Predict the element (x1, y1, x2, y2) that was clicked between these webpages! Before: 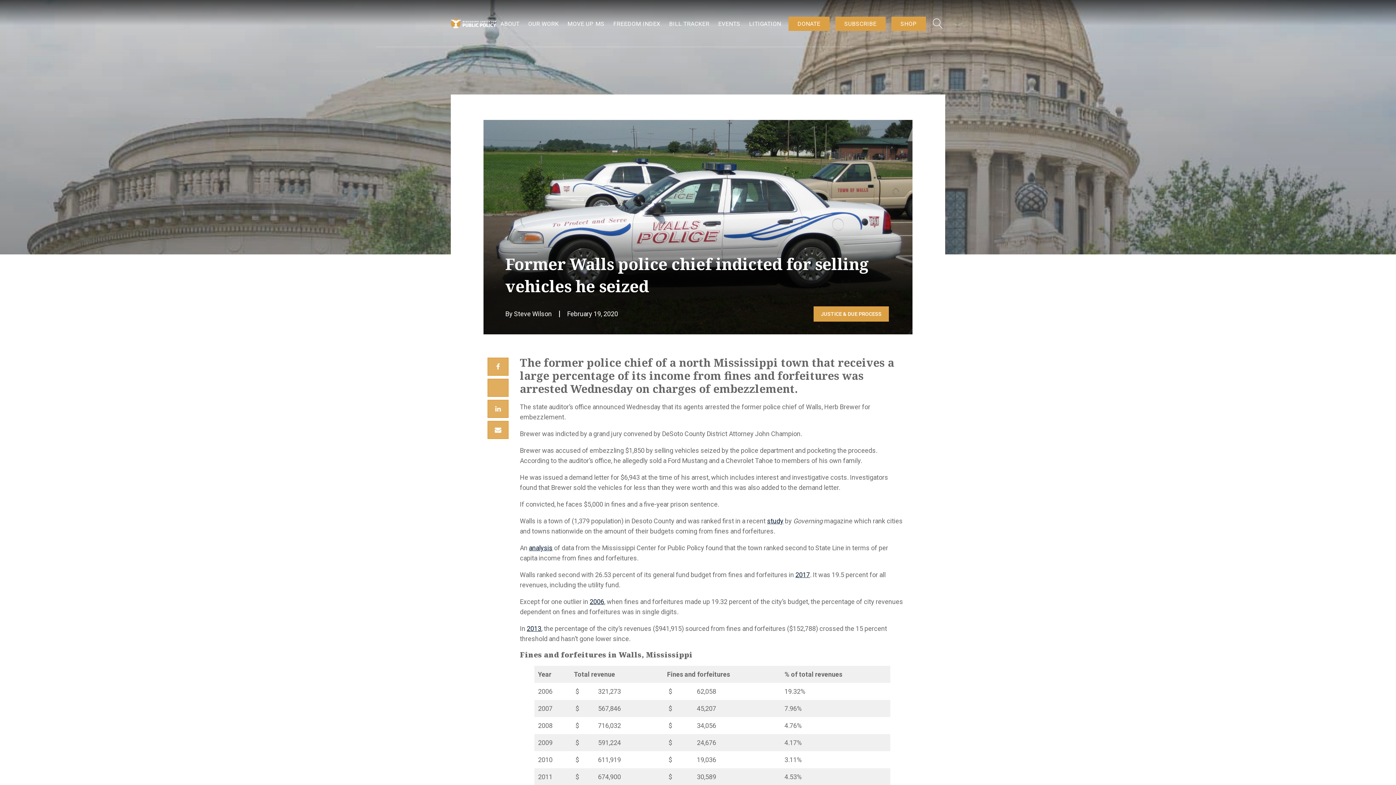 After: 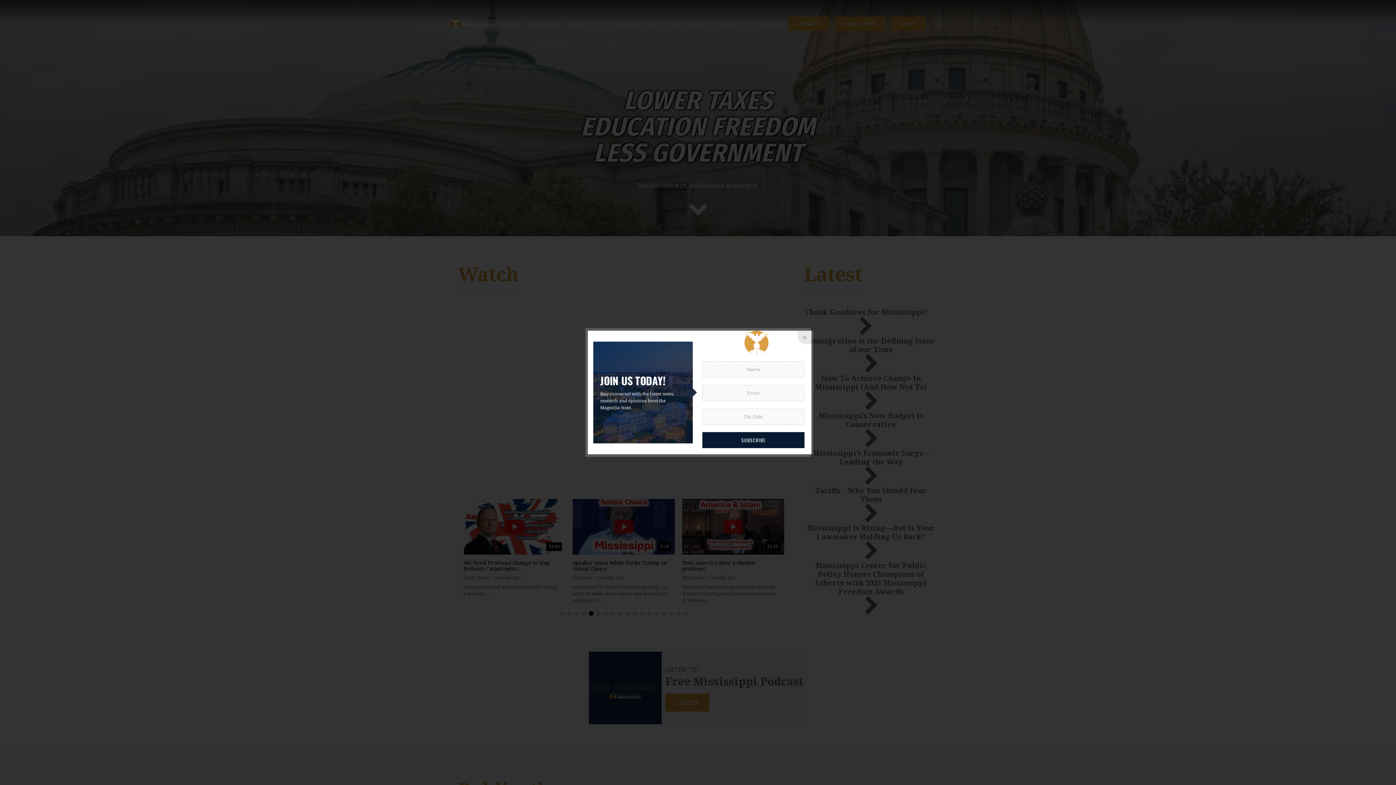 Action: bbox: (450, 18, 496, 28)